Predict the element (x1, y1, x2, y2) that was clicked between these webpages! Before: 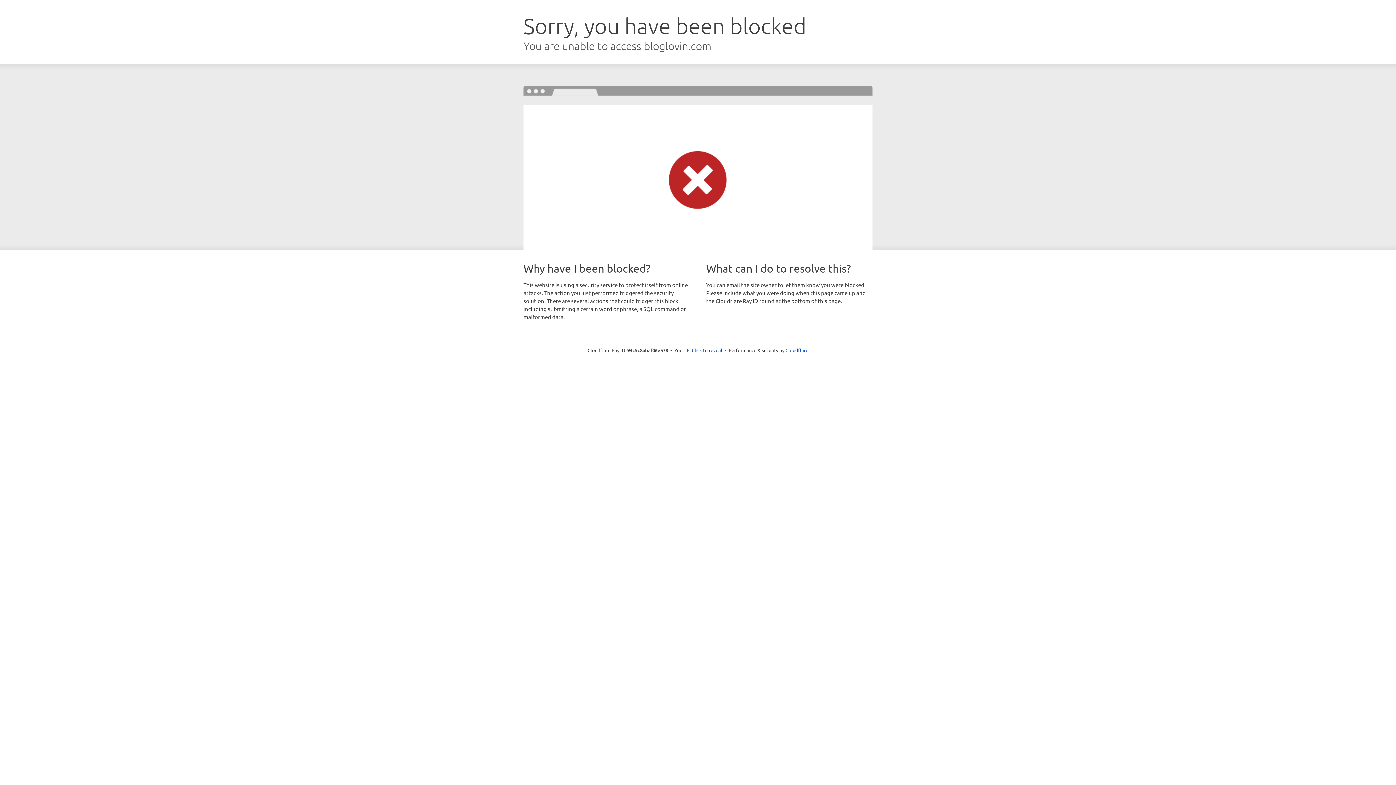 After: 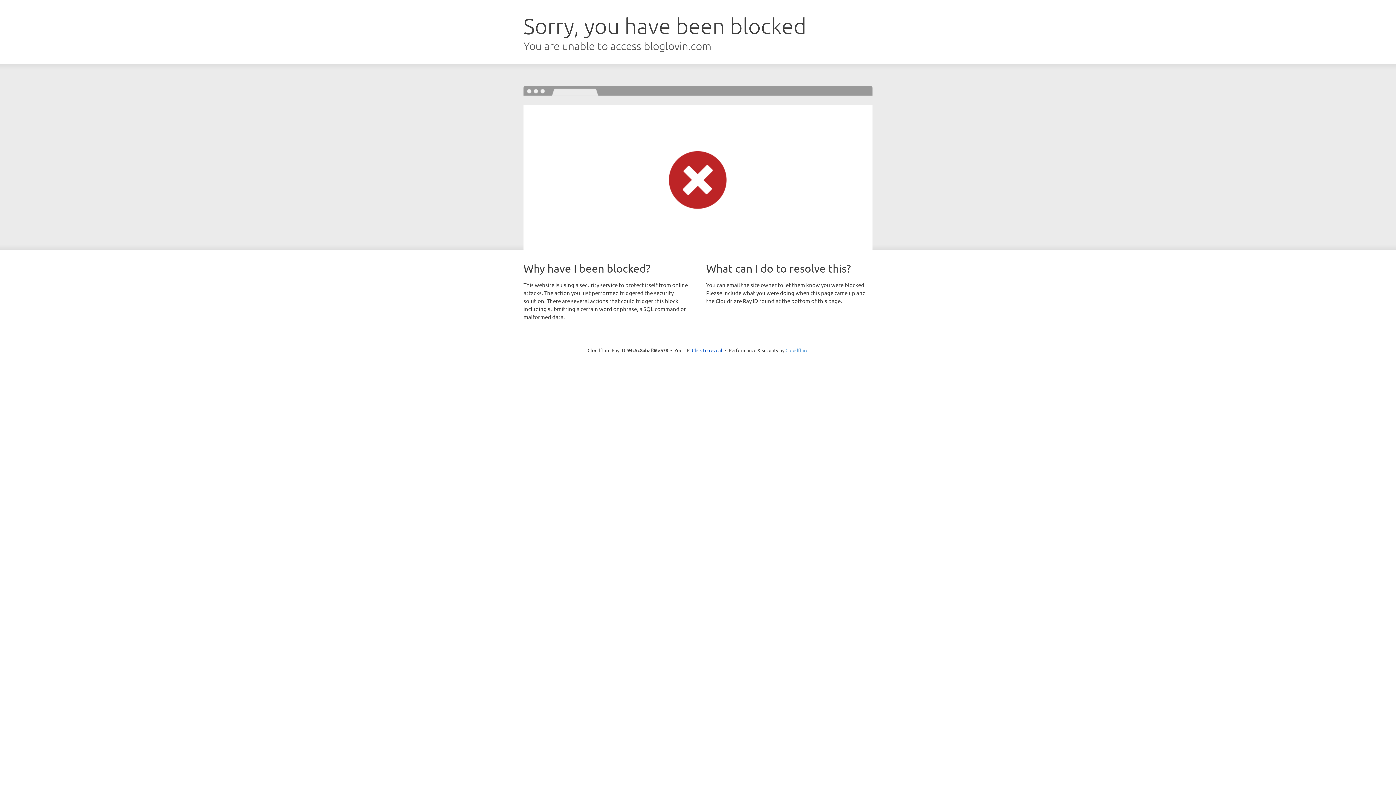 Action: bbox: (785, 347, 808, 353) label: Cloudflare